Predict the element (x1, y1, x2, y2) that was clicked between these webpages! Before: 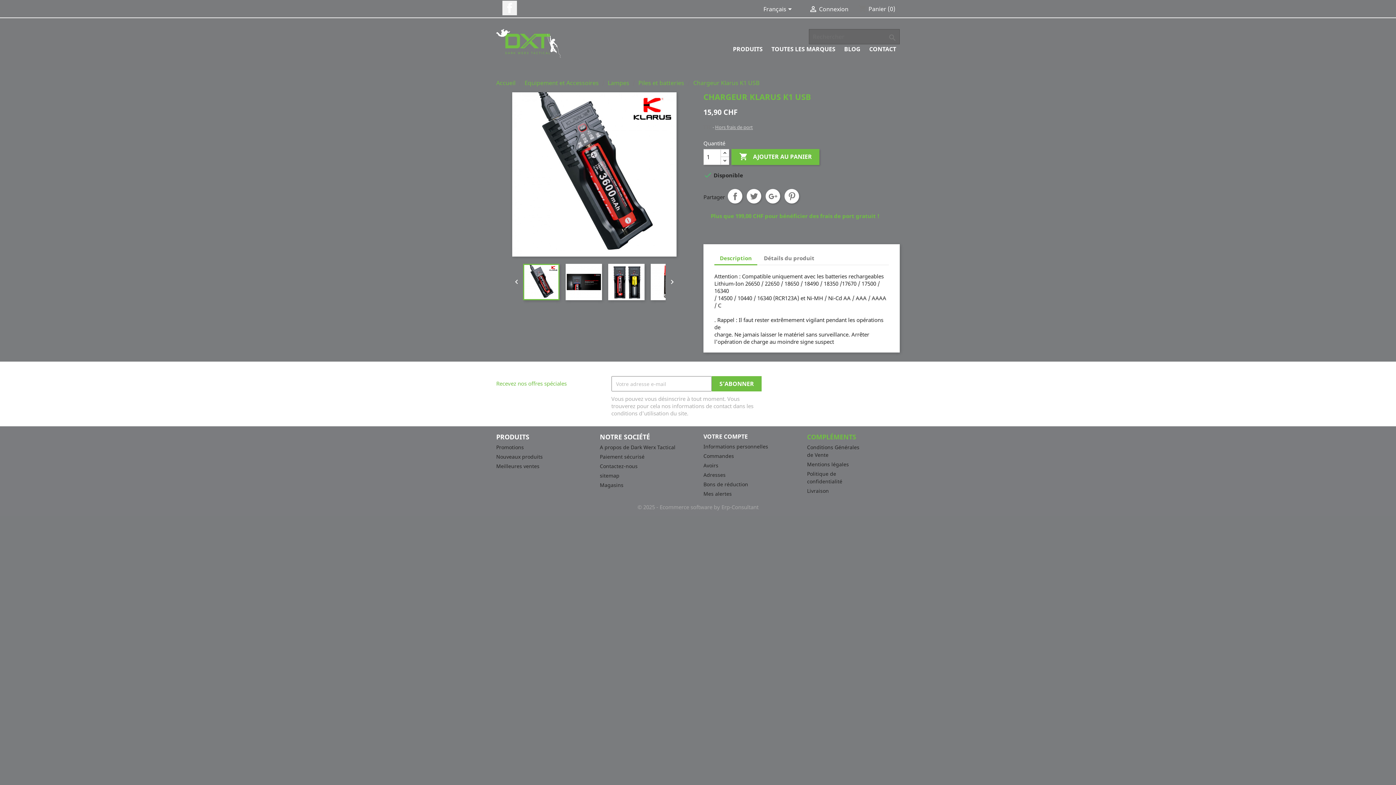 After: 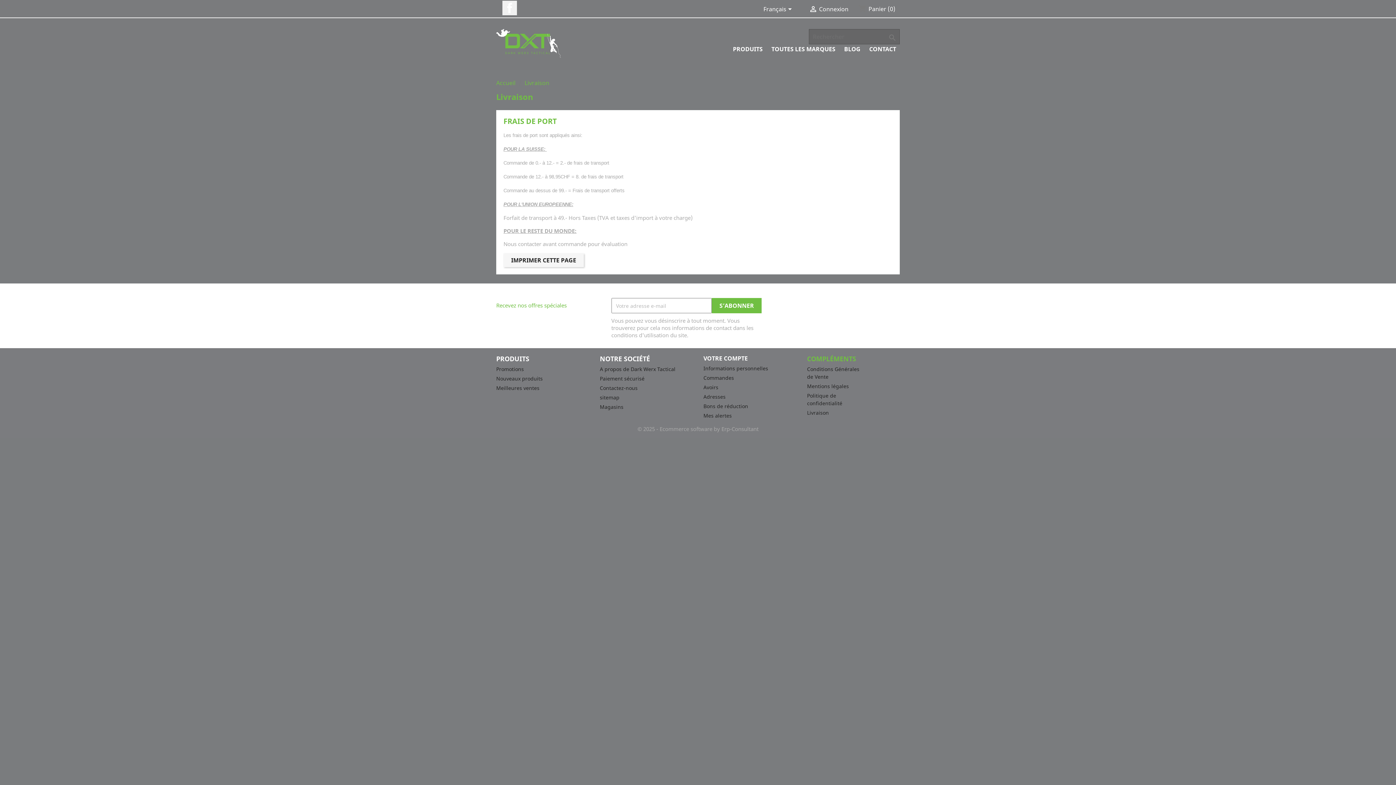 Action: label: Hors frais de port bbox: (715, 124, 753, 130)